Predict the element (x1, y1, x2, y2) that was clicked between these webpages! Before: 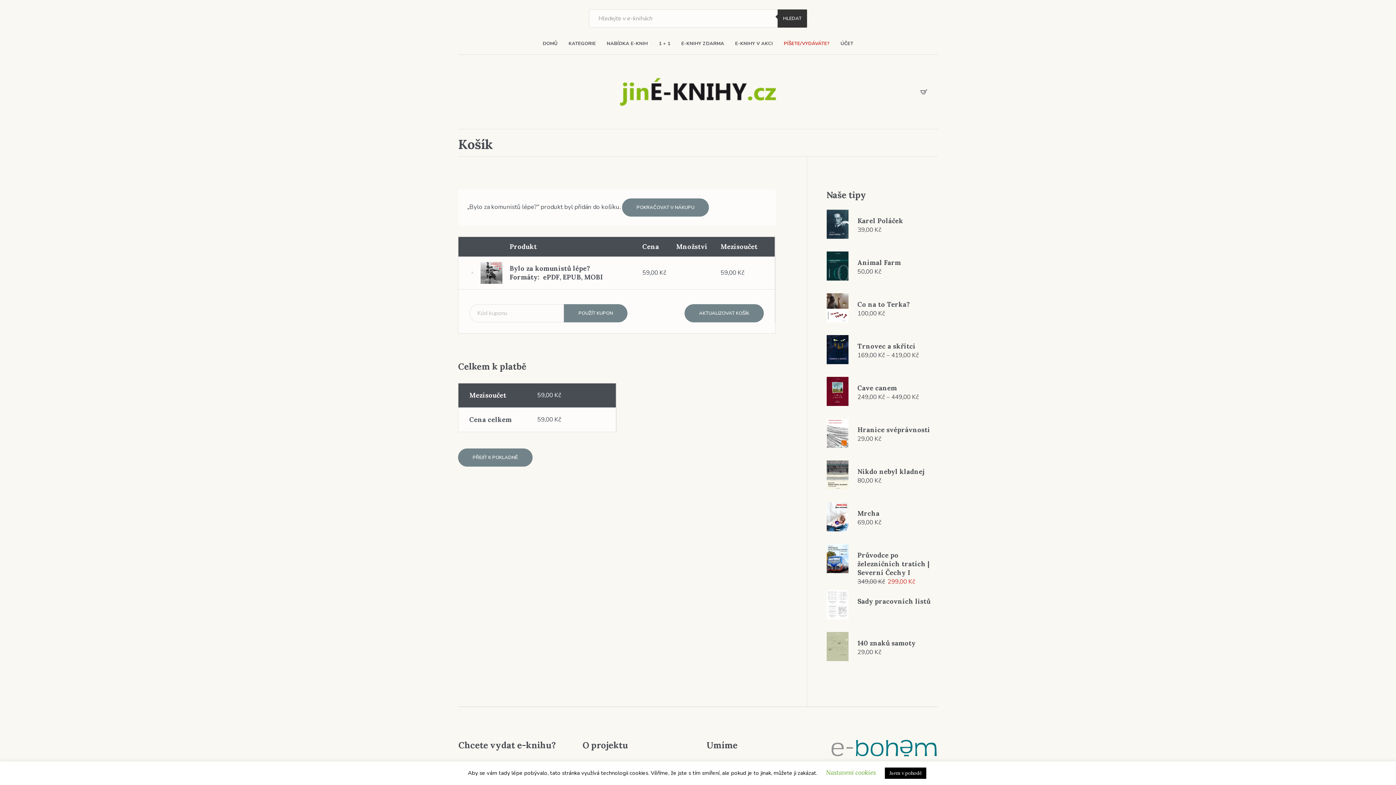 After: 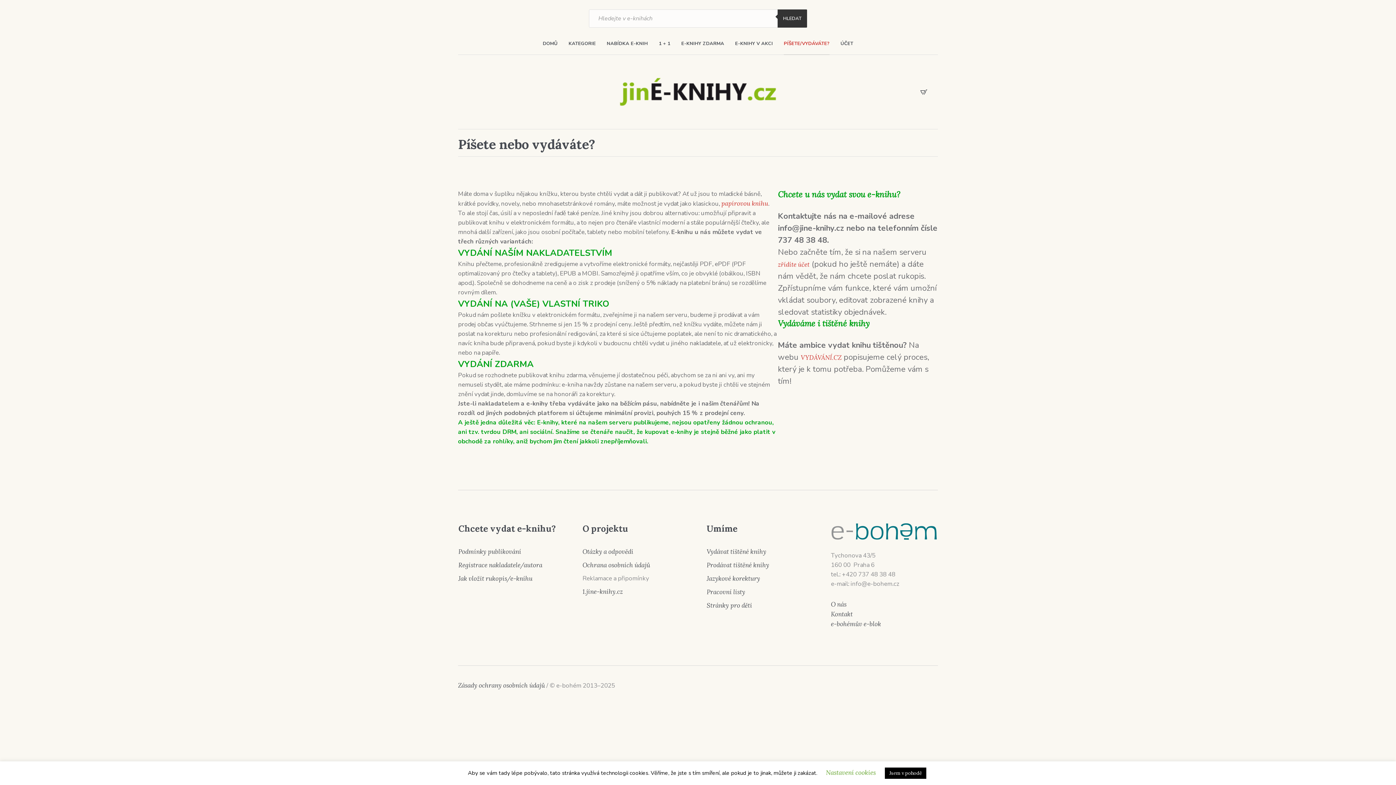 Action: bbox: (784, 33, 829, 54) label: PÍŠETE/VYDÁVÁTE?